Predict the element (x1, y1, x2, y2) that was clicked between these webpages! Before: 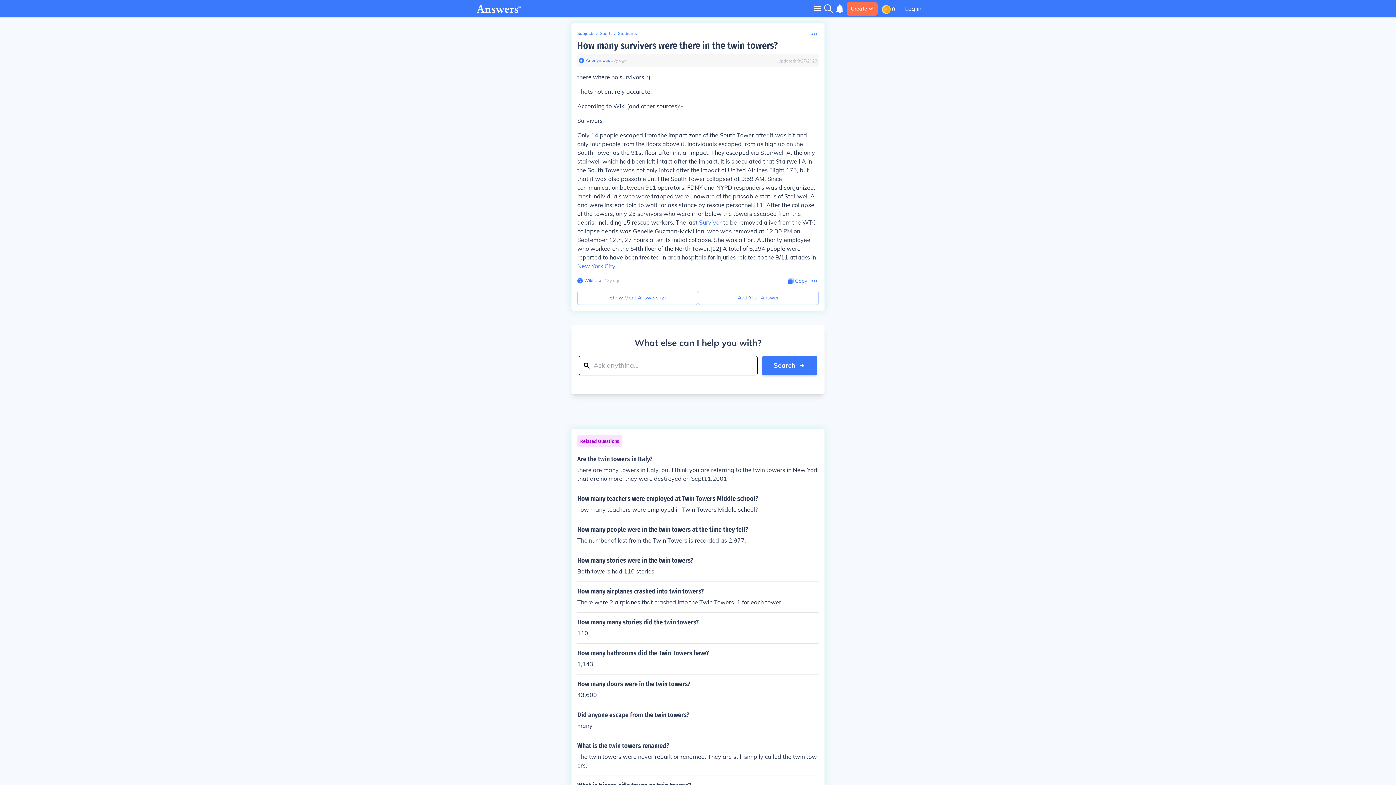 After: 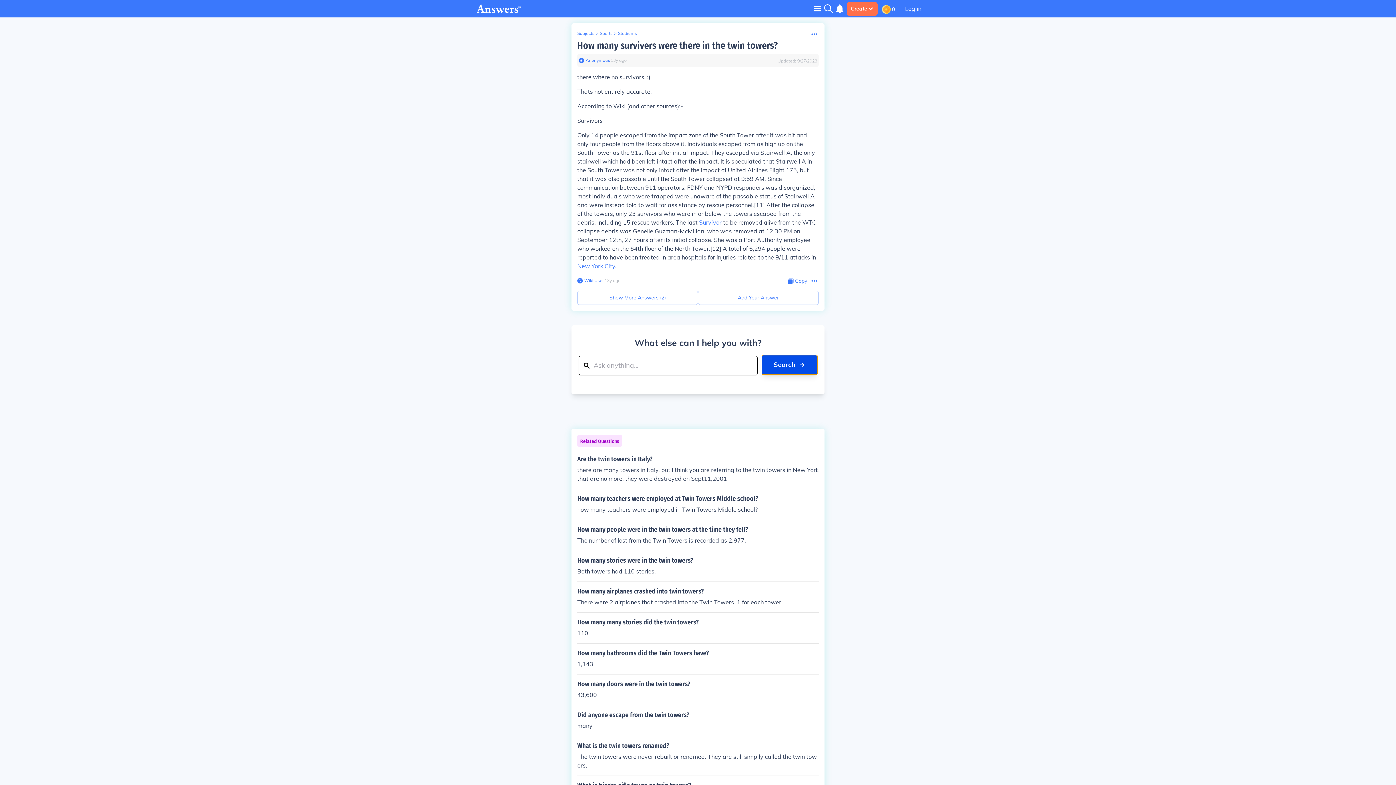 Action: bbox: (762, 356, 817, 375) label: Search